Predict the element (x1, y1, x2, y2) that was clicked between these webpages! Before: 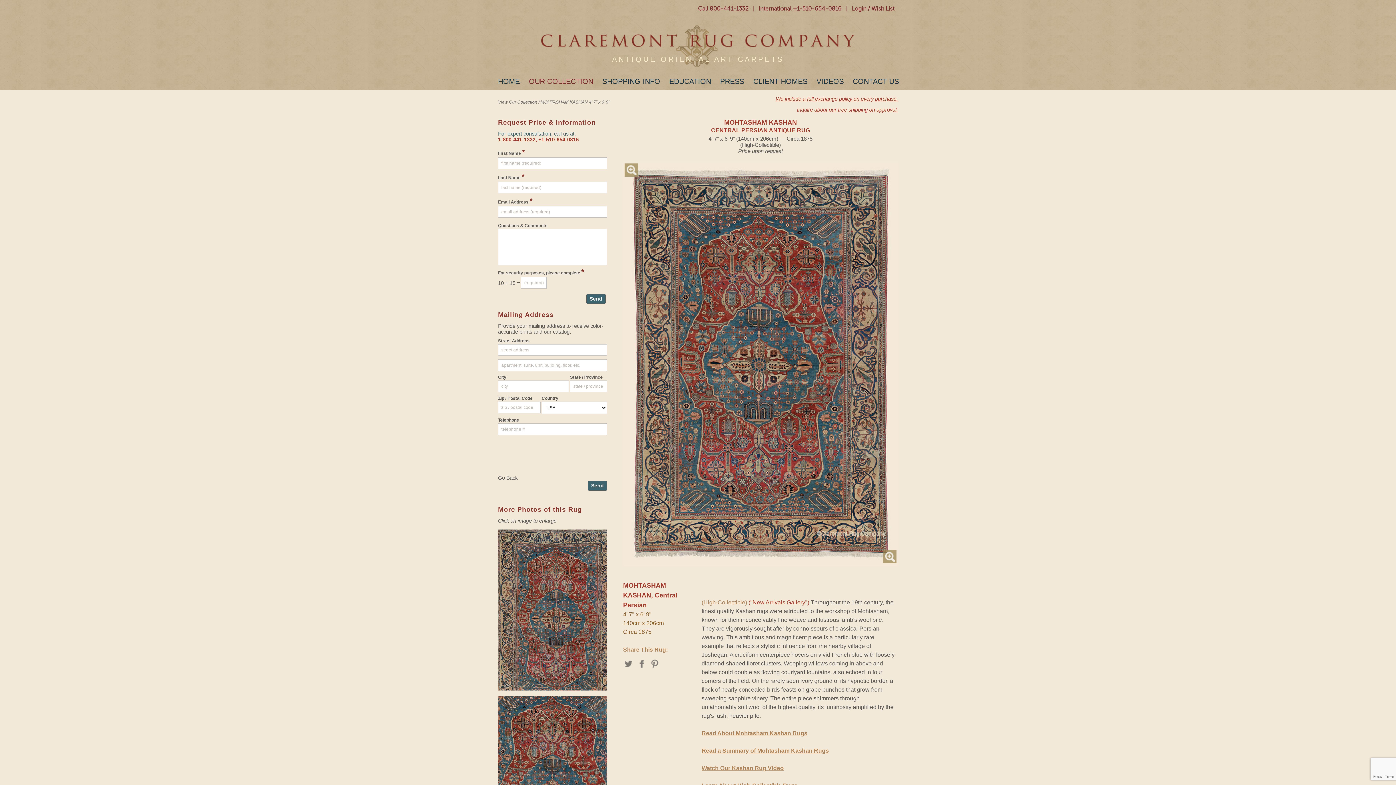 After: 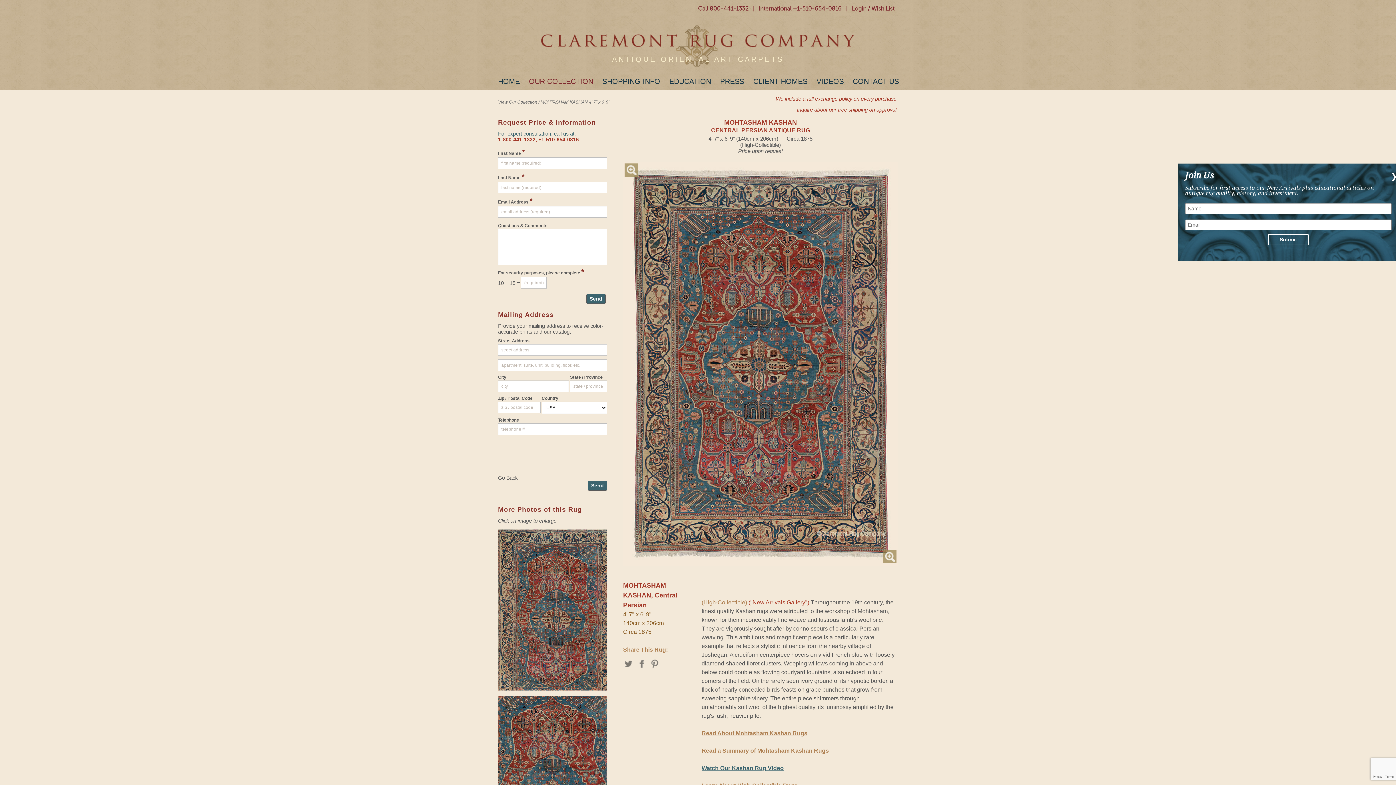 Action: label: Watch Our Kashan Rug Video

 bbox: (701, 765, 784, 771)